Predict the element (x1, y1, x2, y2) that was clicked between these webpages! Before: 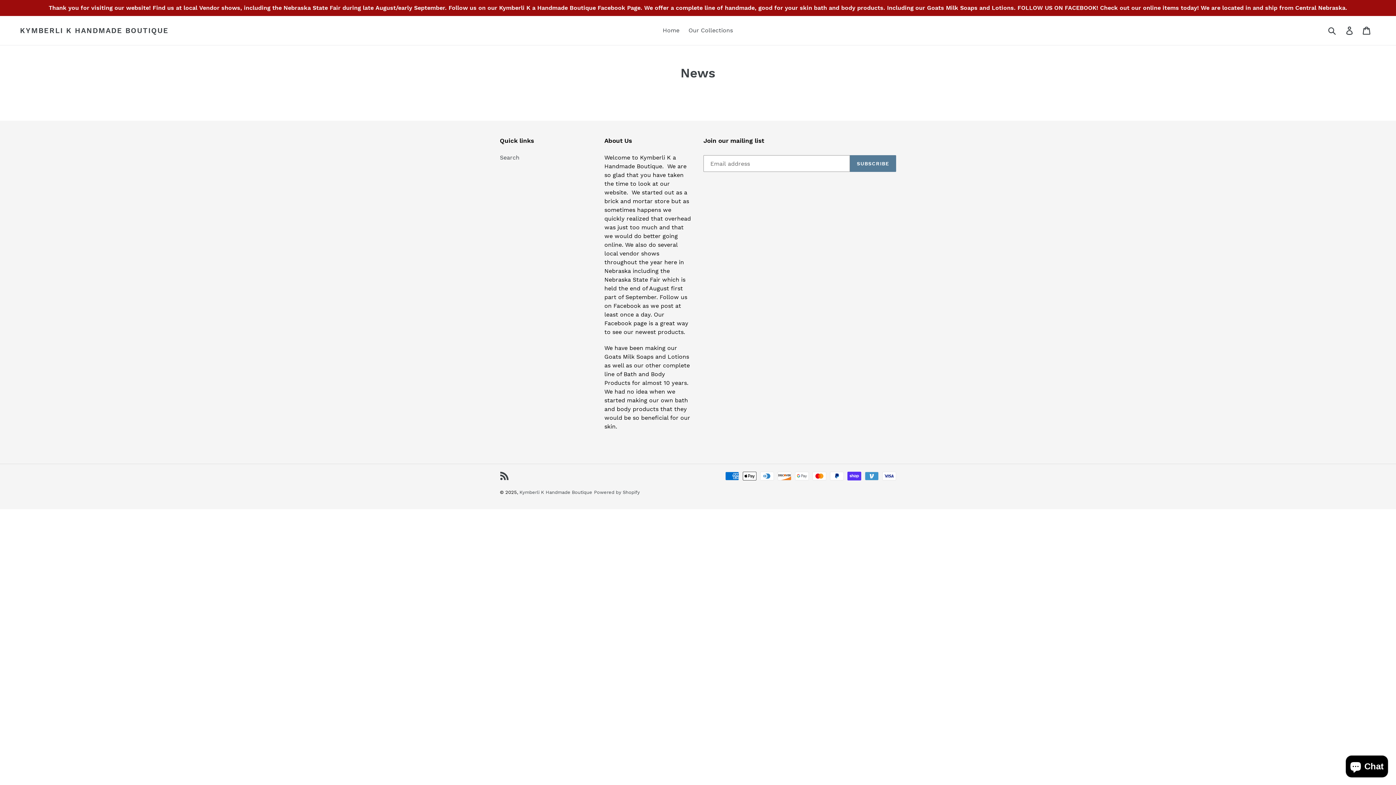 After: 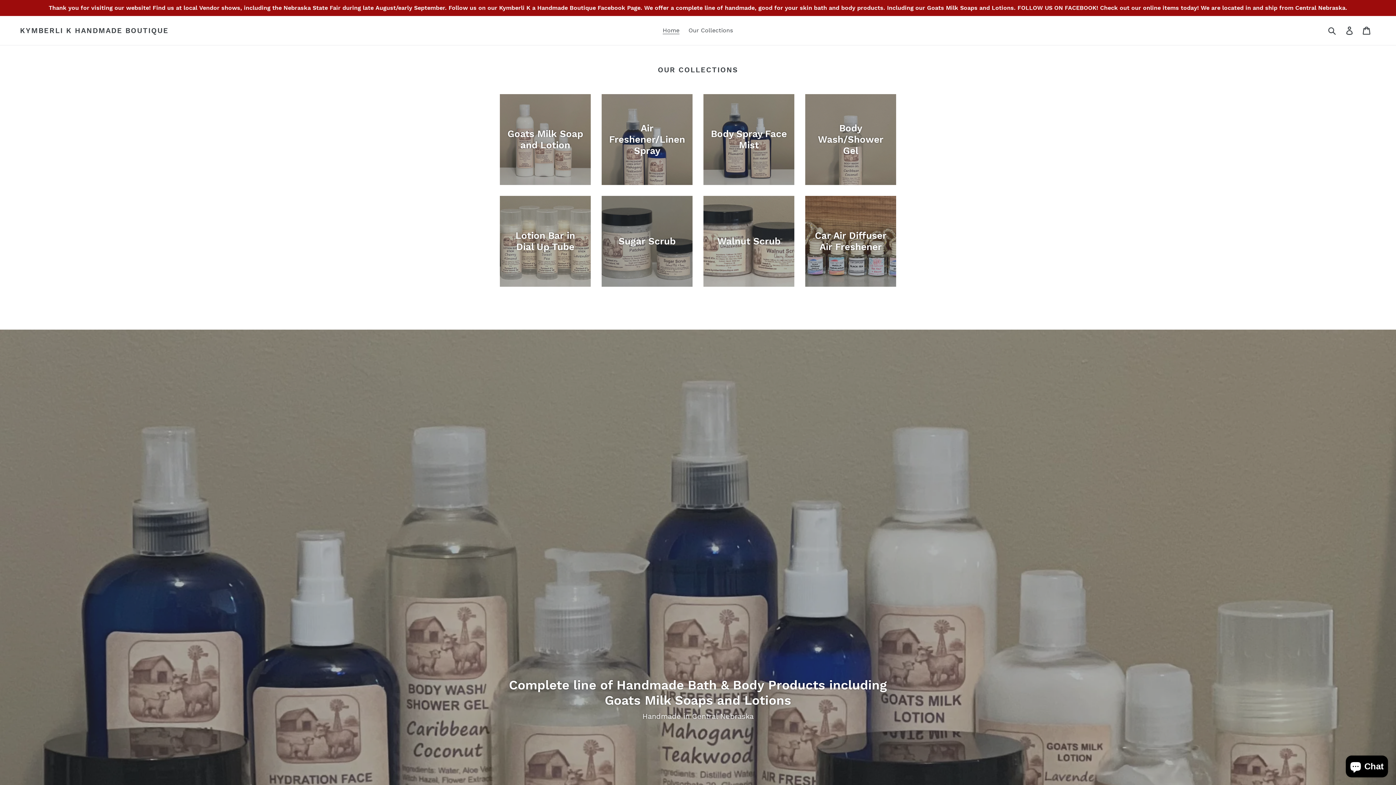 Action: label: KYMBERLI K HANDMADE BOUTIQUE bbox: (20, 26, 168, 34)